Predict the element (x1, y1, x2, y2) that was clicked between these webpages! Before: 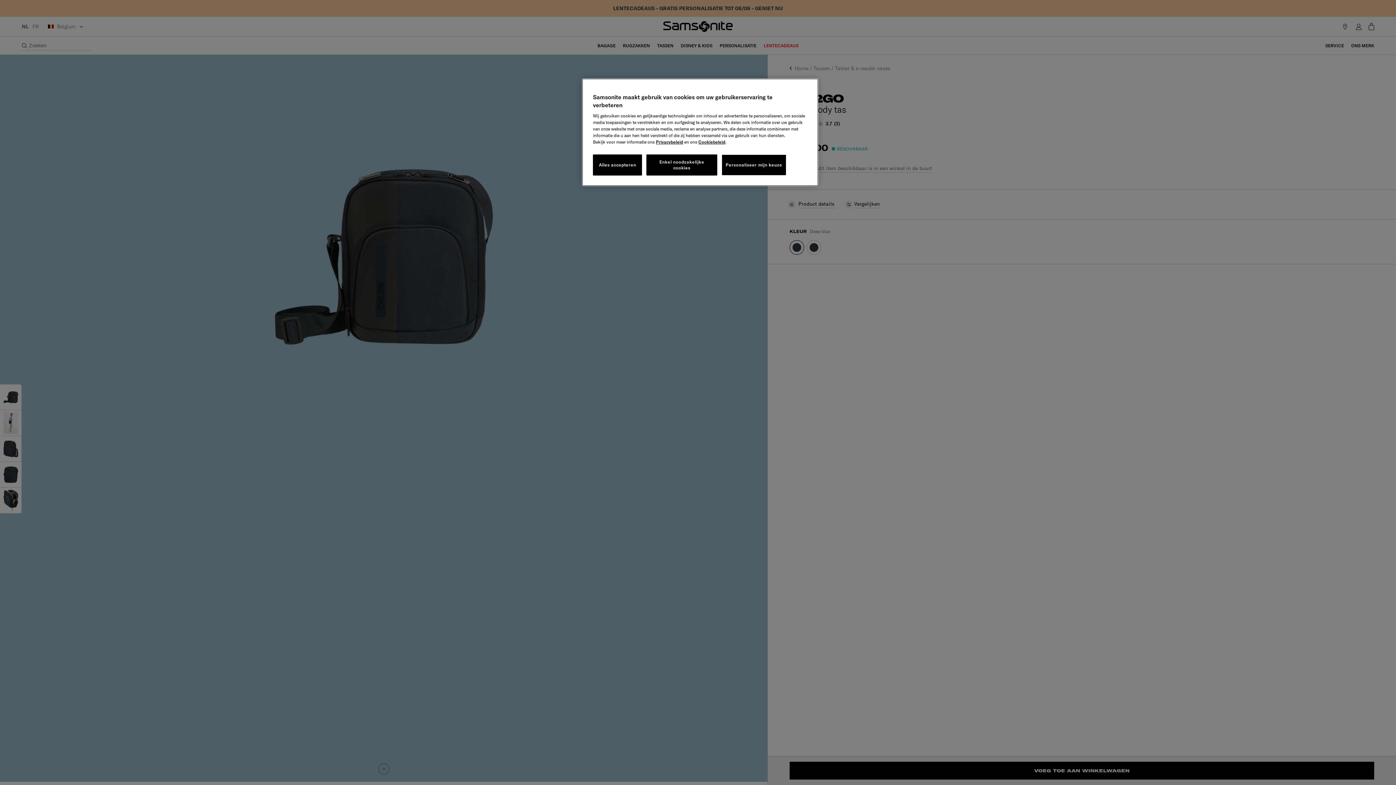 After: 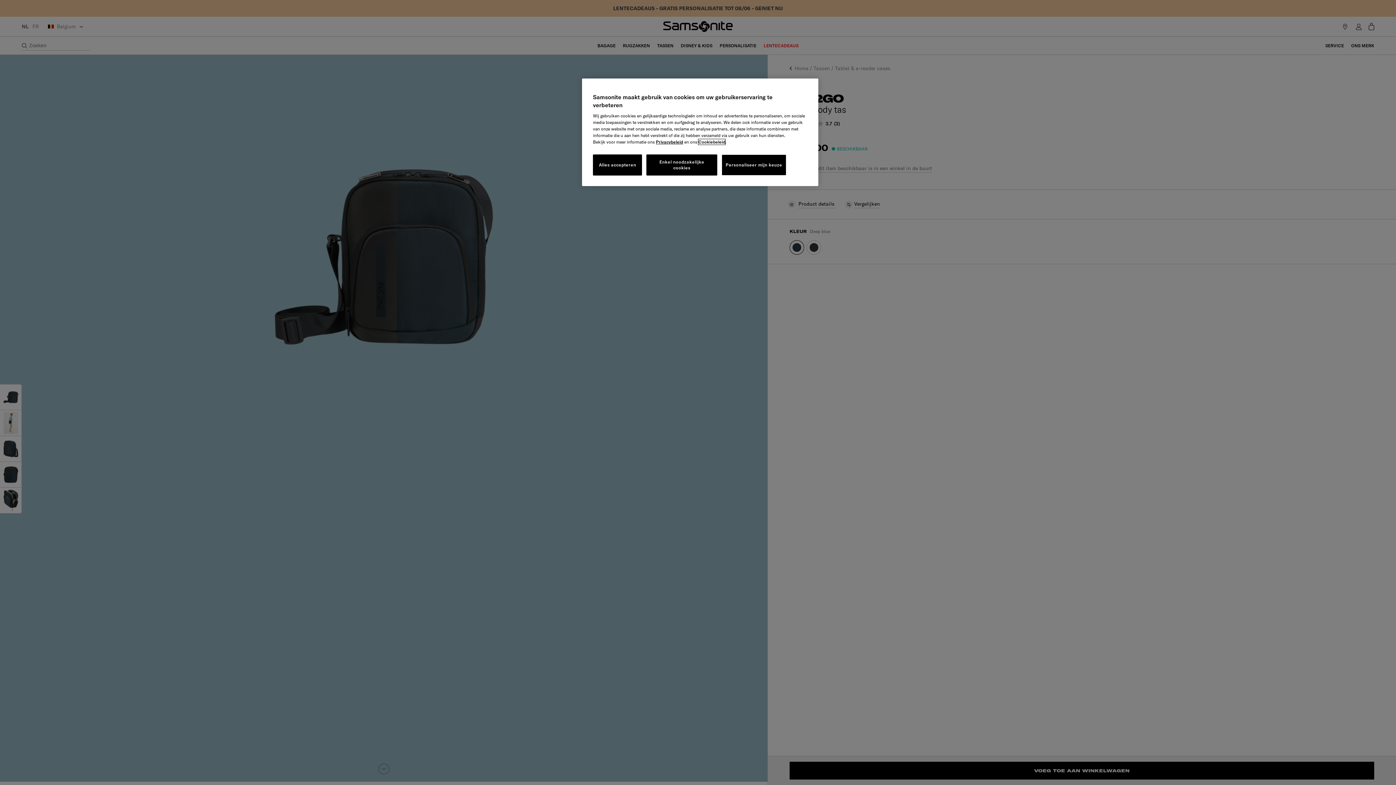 Action: bbox: (698, 139, 725, 144) label: Cookiebeleid